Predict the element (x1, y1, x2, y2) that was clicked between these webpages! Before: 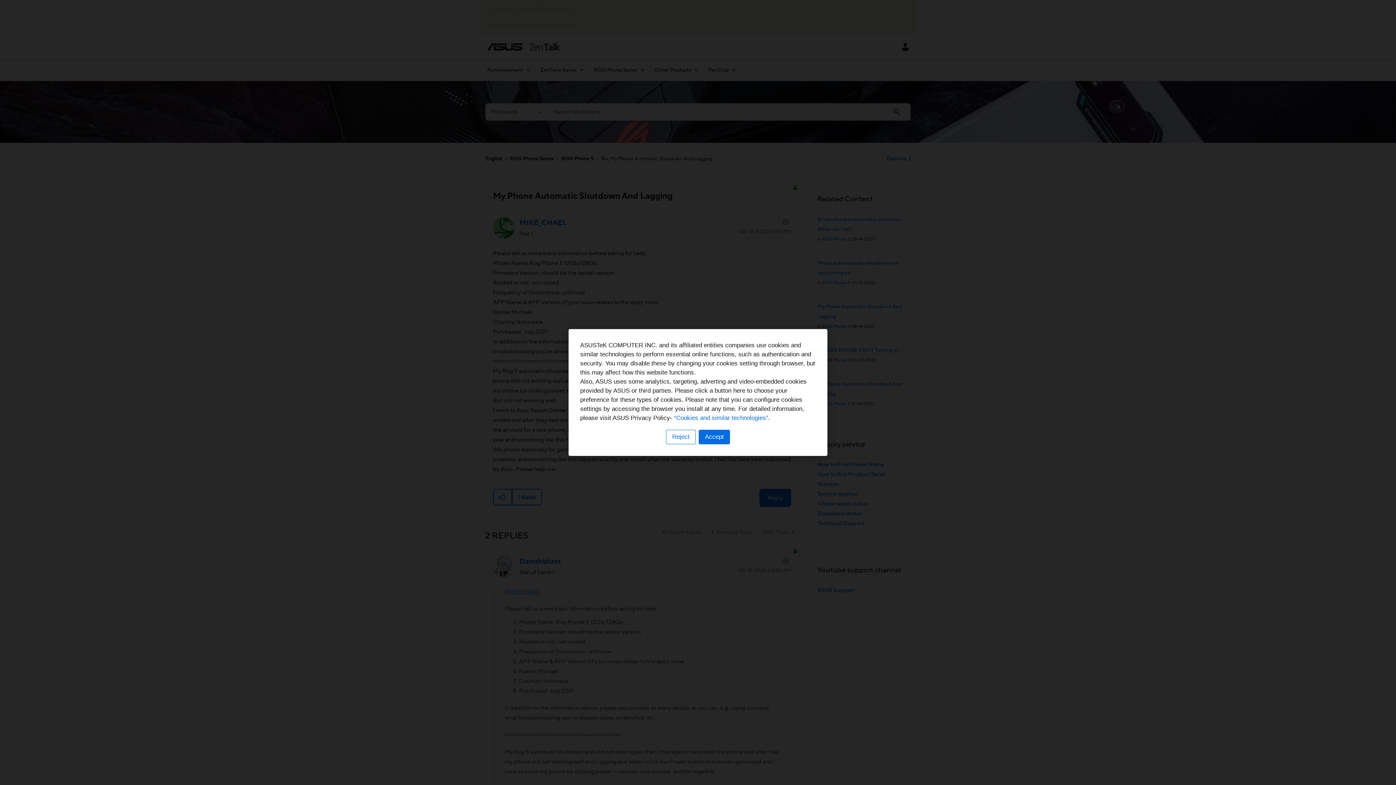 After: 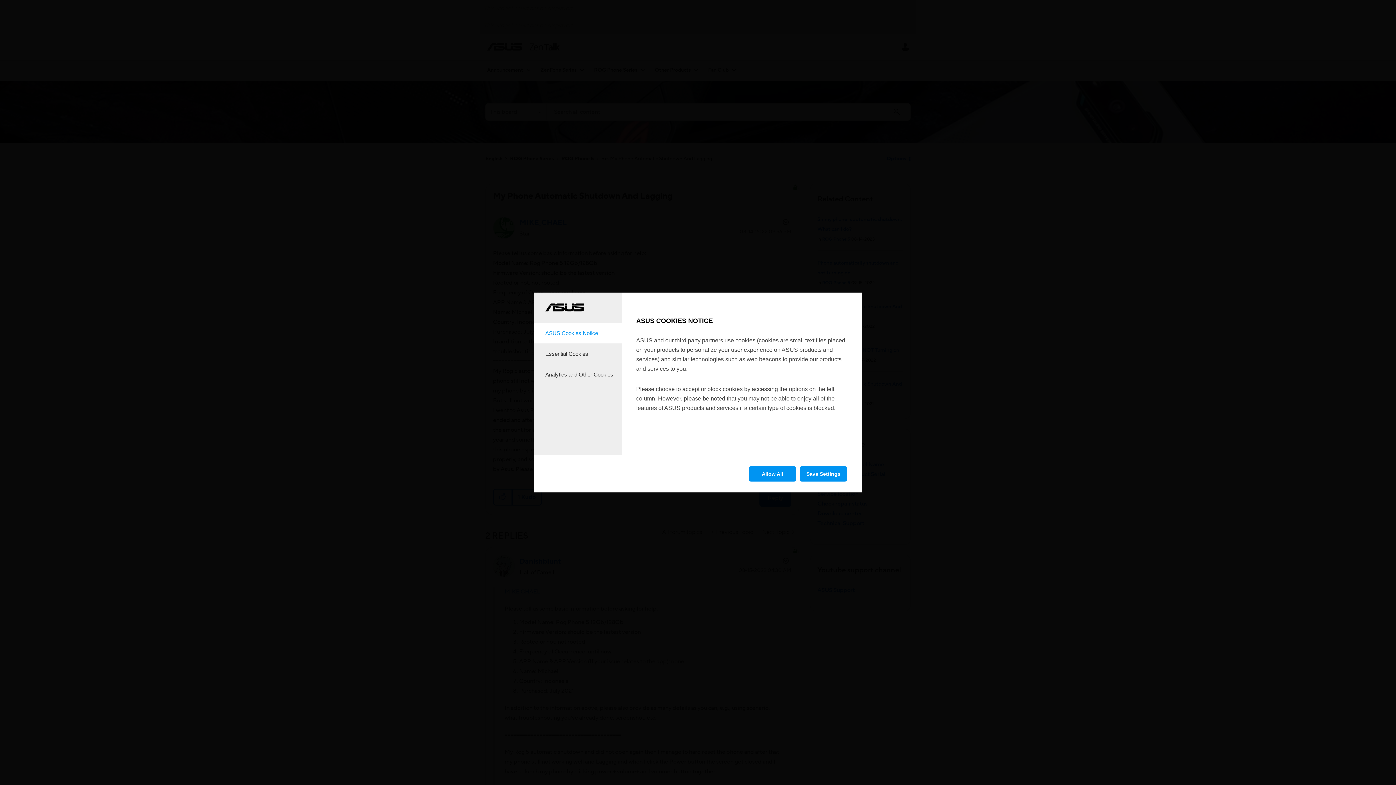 Action: bbox: (666, 430, 696, 444) label: Reject